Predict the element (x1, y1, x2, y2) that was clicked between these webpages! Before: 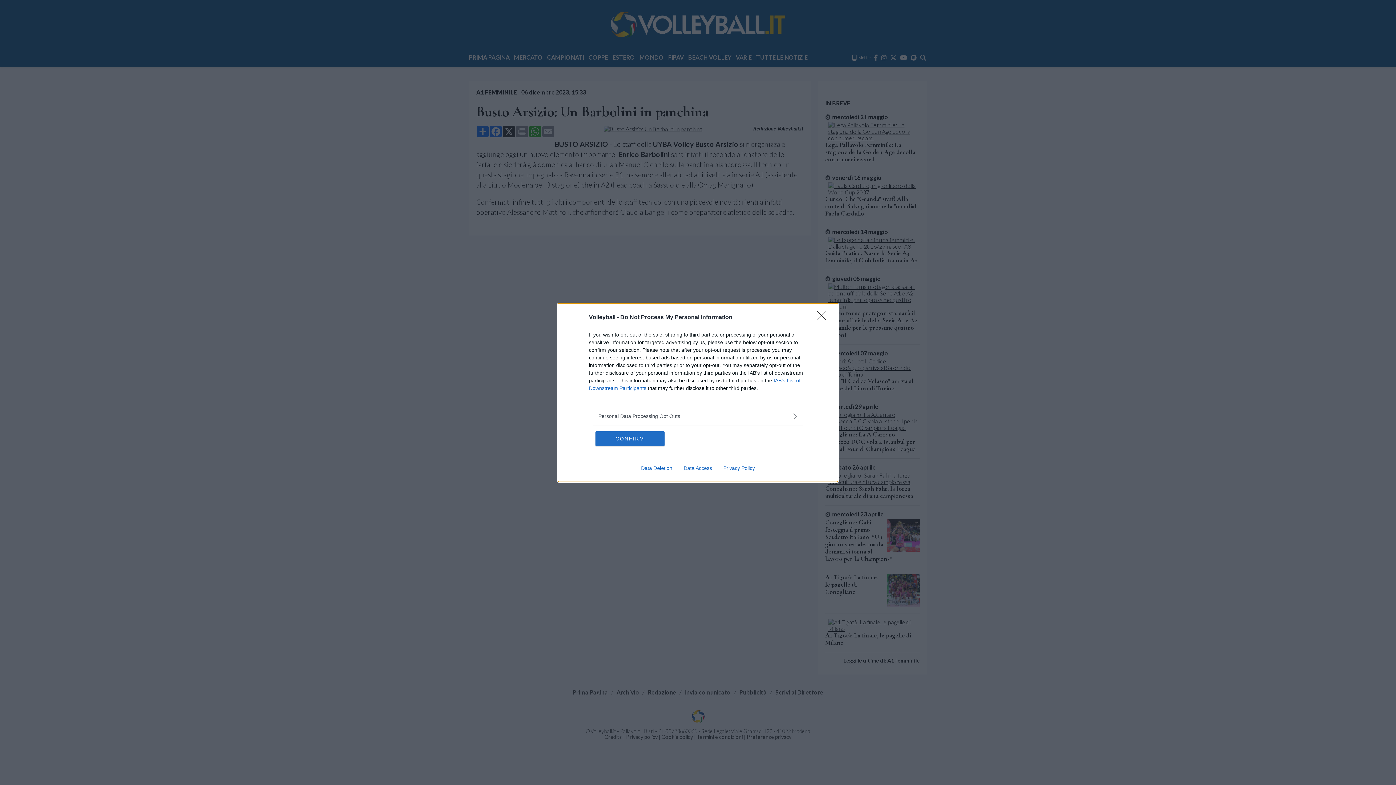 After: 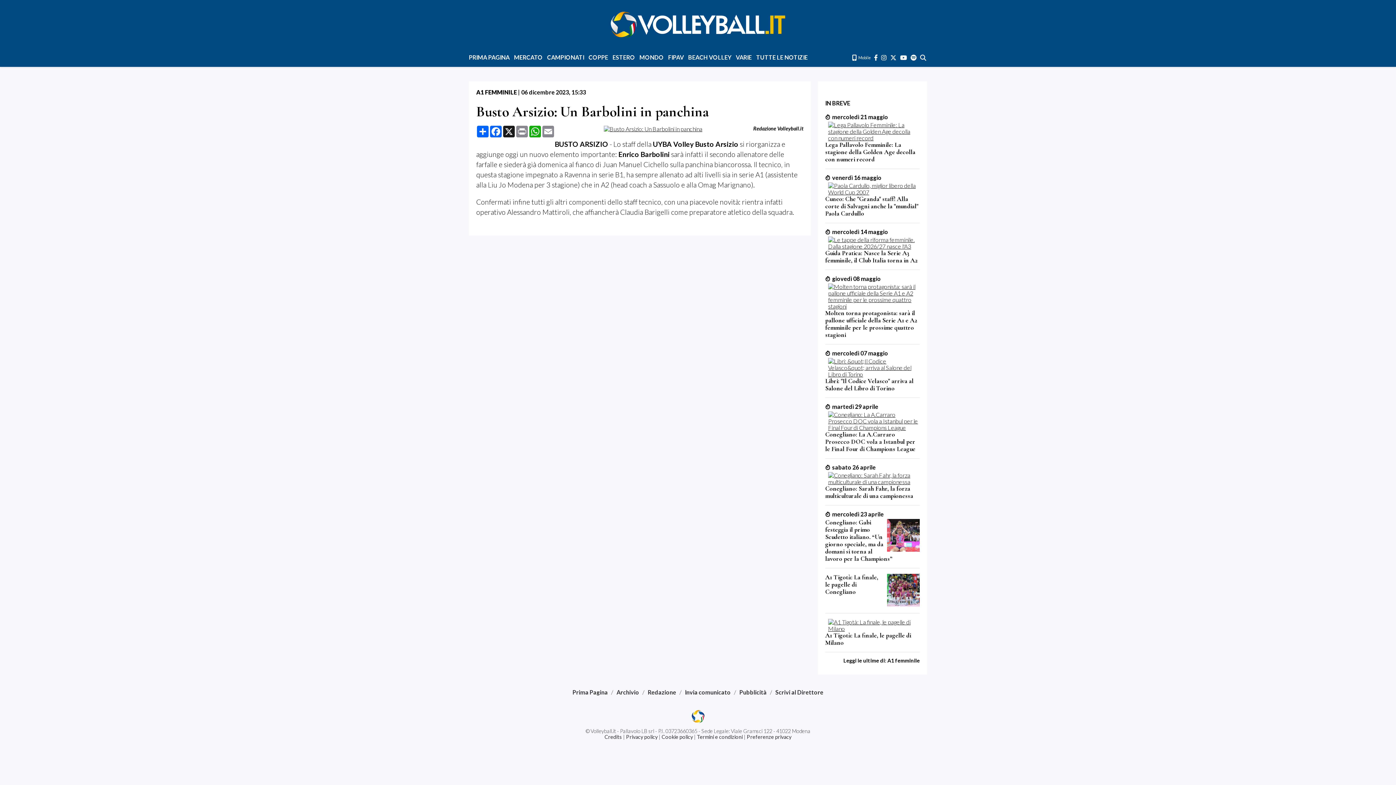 Action: label: CONFIRM bbox: (595, 431, 664, 446)